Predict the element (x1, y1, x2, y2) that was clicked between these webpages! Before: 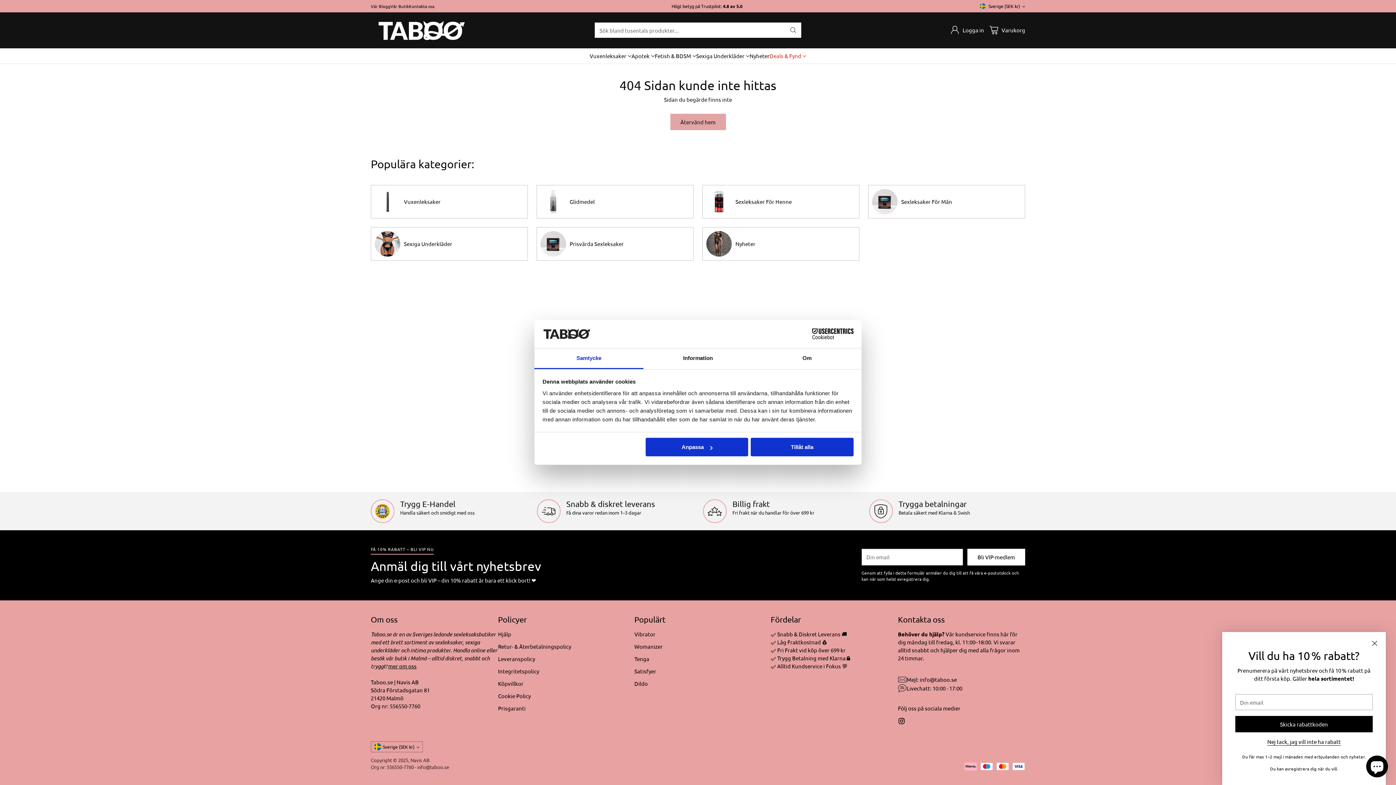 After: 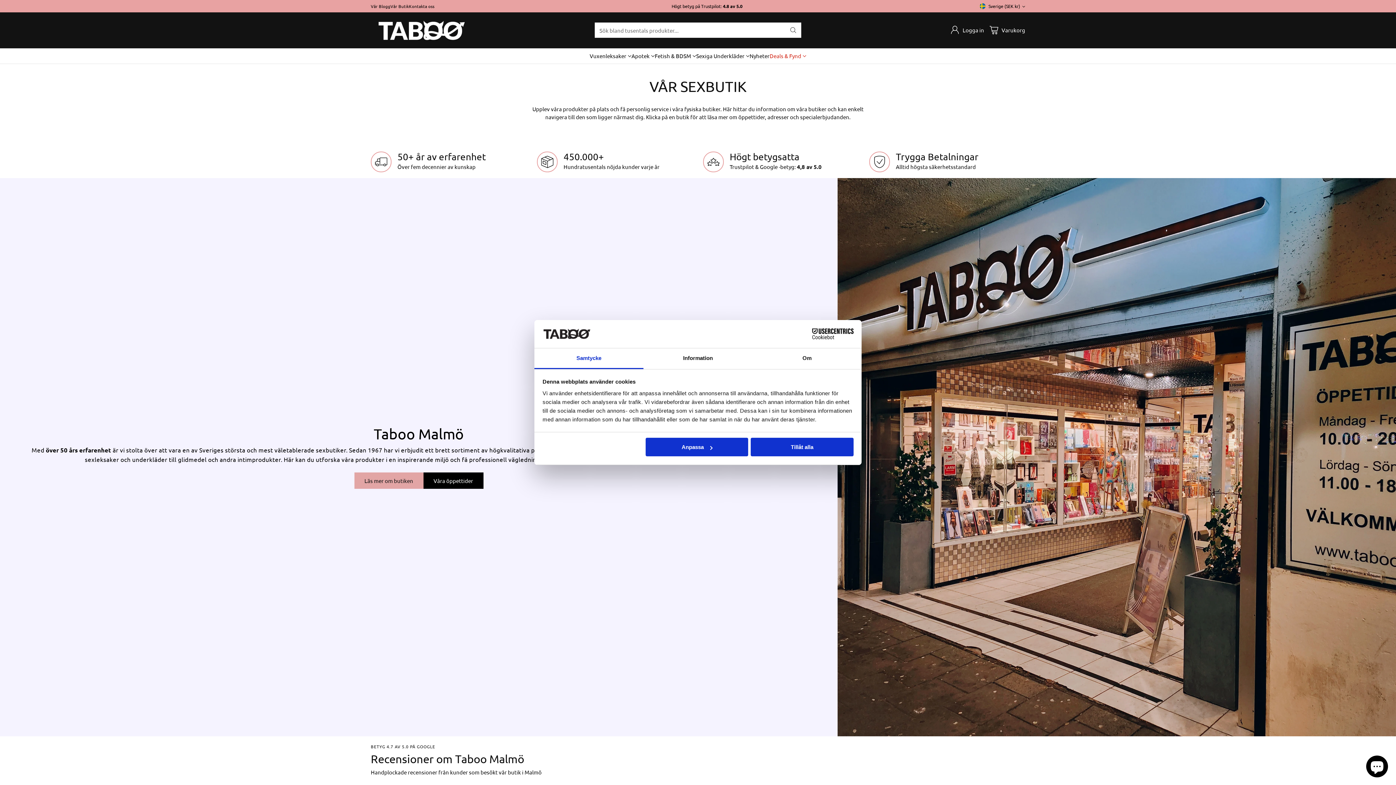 Action: bbox: (390, 3, 409, 9) label: Vår Butik